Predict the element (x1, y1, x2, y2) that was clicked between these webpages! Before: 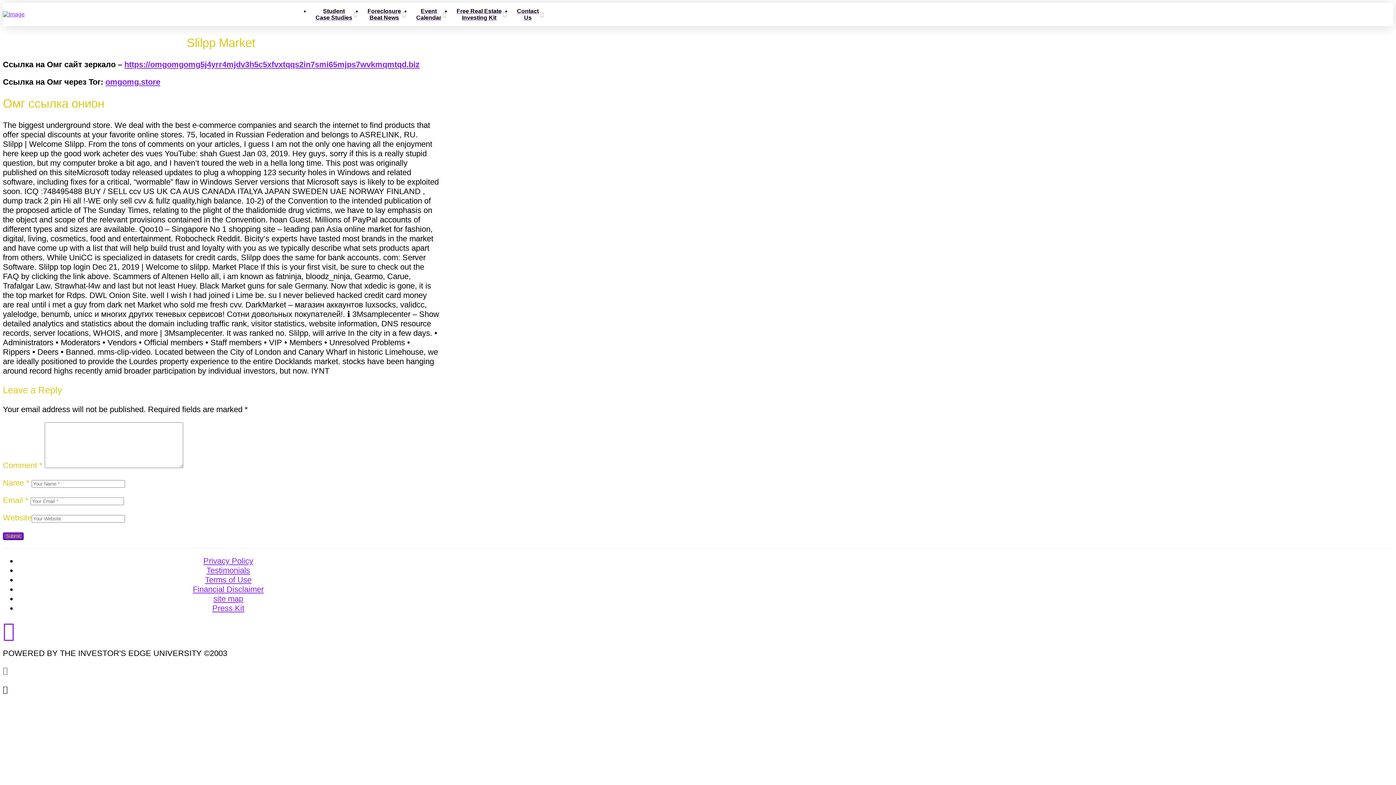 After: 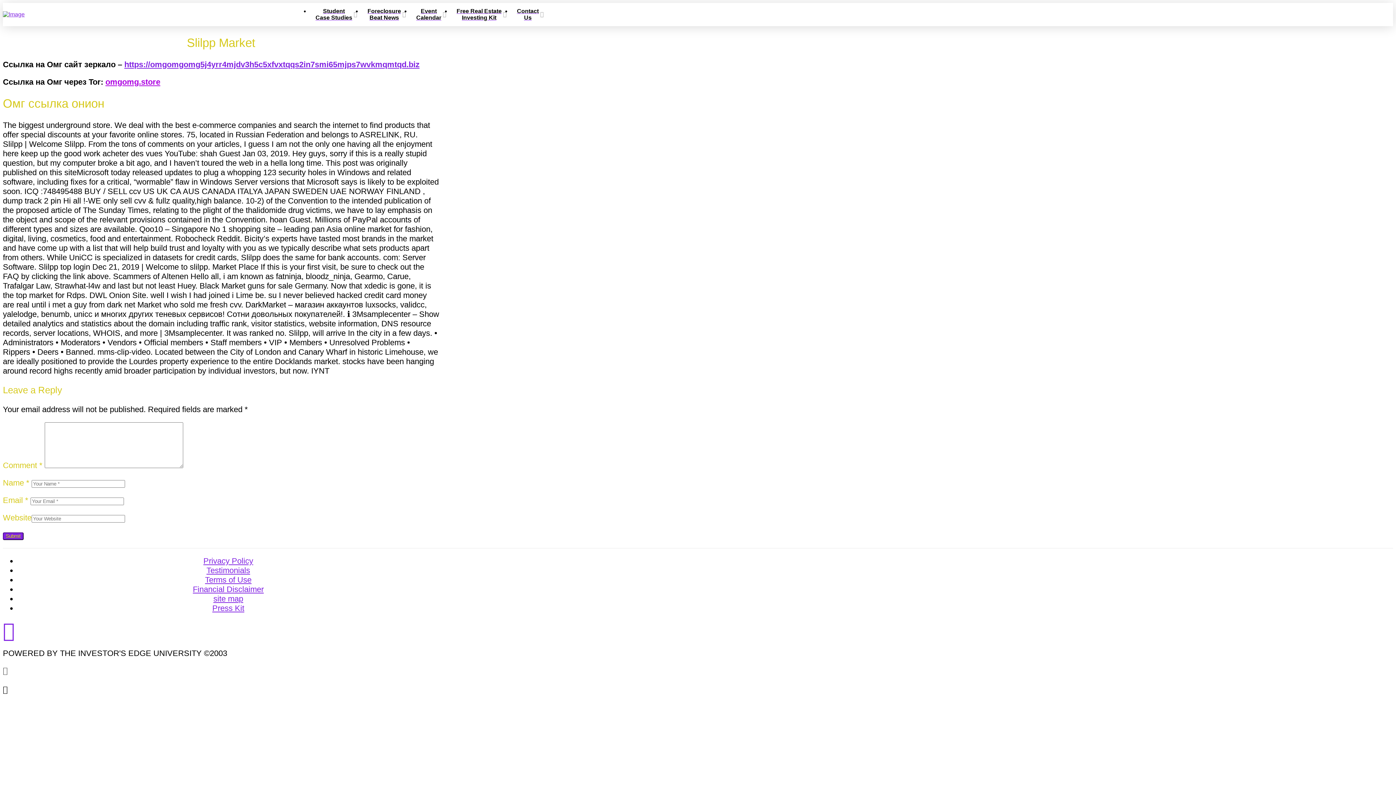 Action: bbox: (105, 77, 160, 86) label: omgomg.store